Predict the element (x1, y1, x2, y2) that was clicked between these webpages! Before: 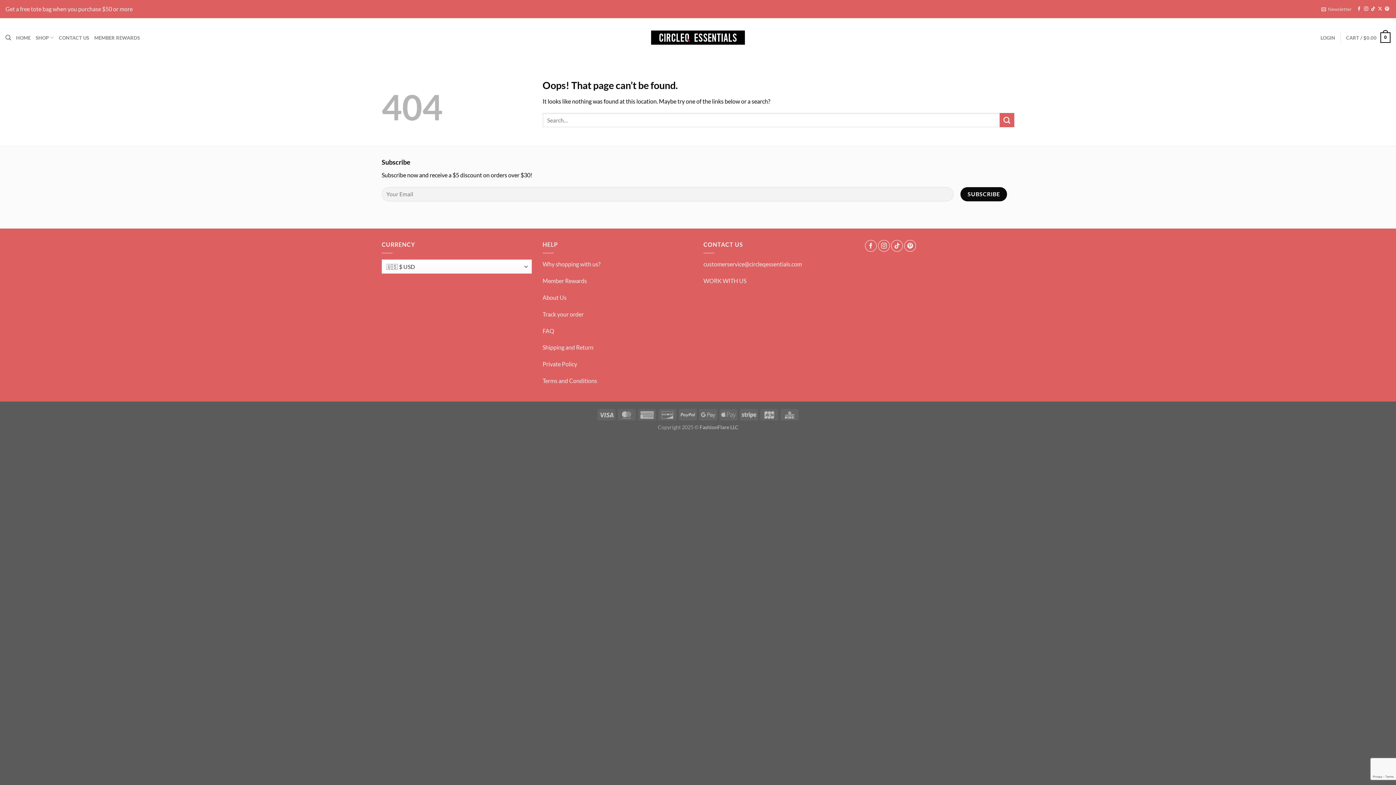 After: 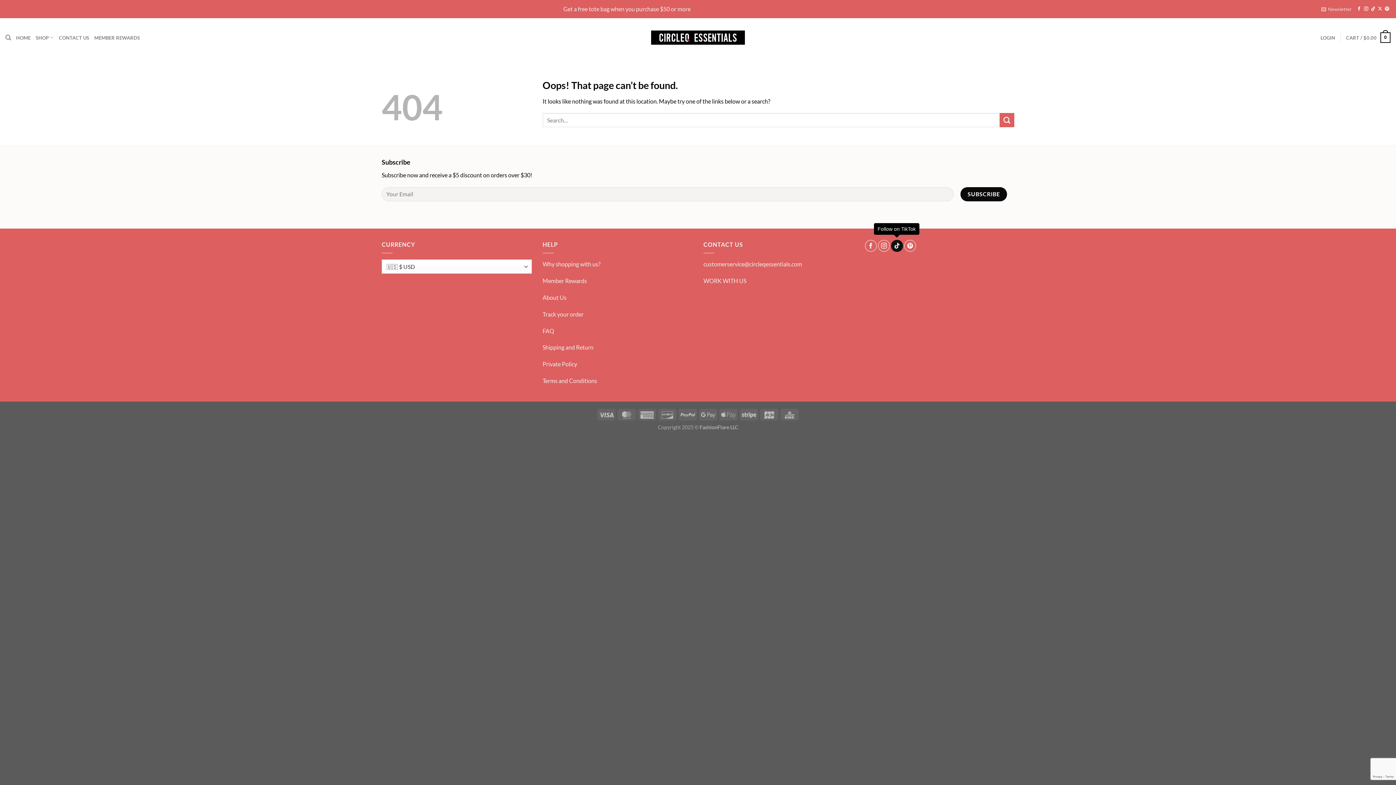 Action: bbox: (891, 239, 903, 251) label: Follow on TikTok